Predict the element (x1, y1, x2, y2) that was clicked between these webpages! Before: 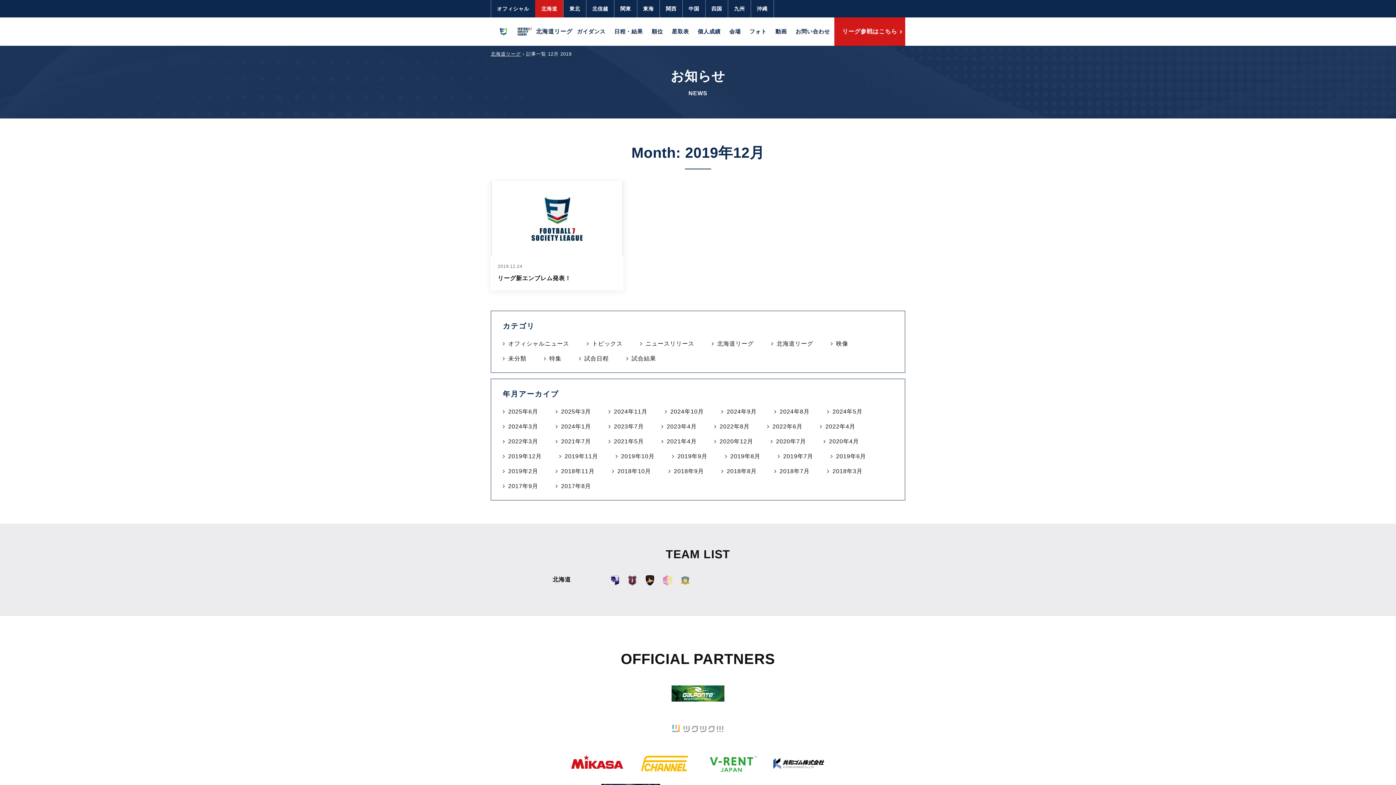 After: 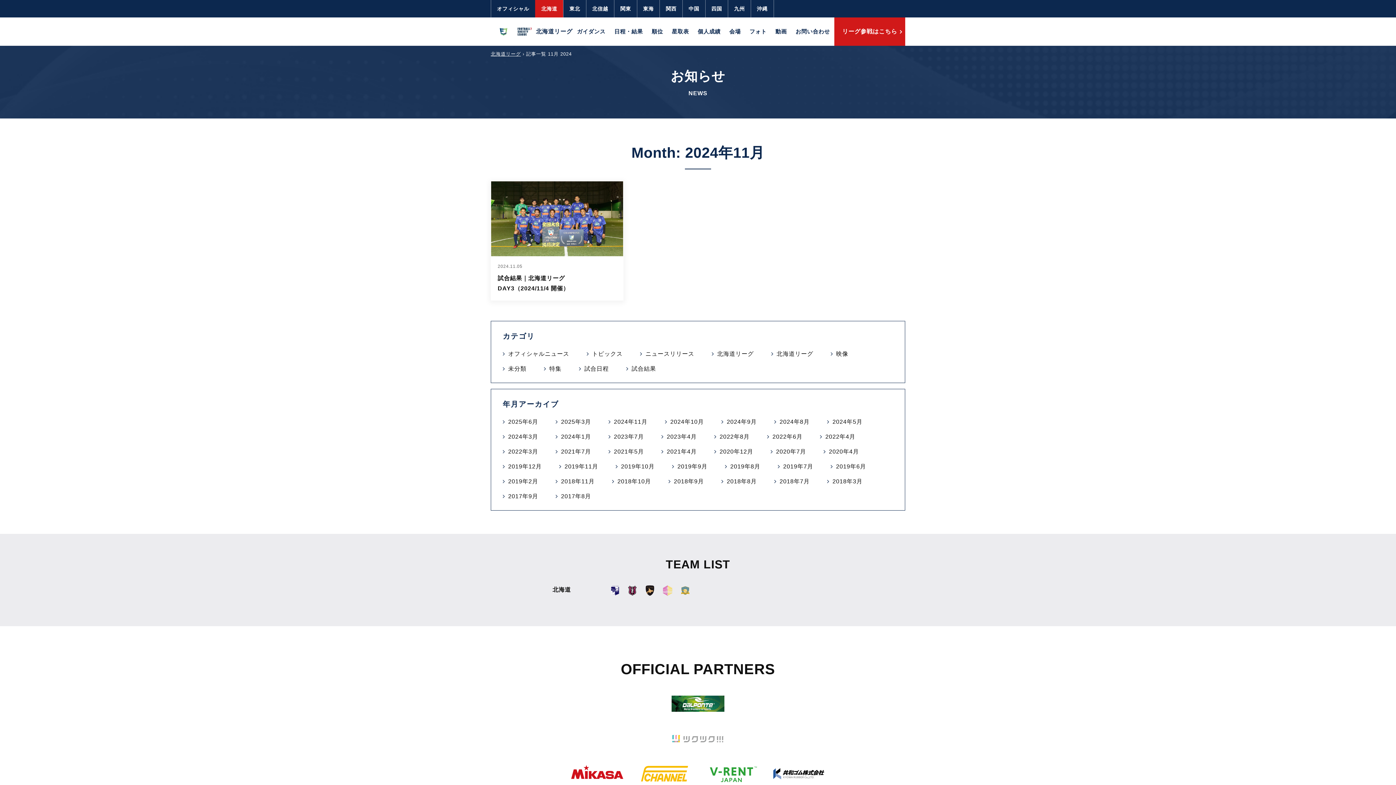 Action: bbox: (614, 408, 647, 415) label: 2024年11月